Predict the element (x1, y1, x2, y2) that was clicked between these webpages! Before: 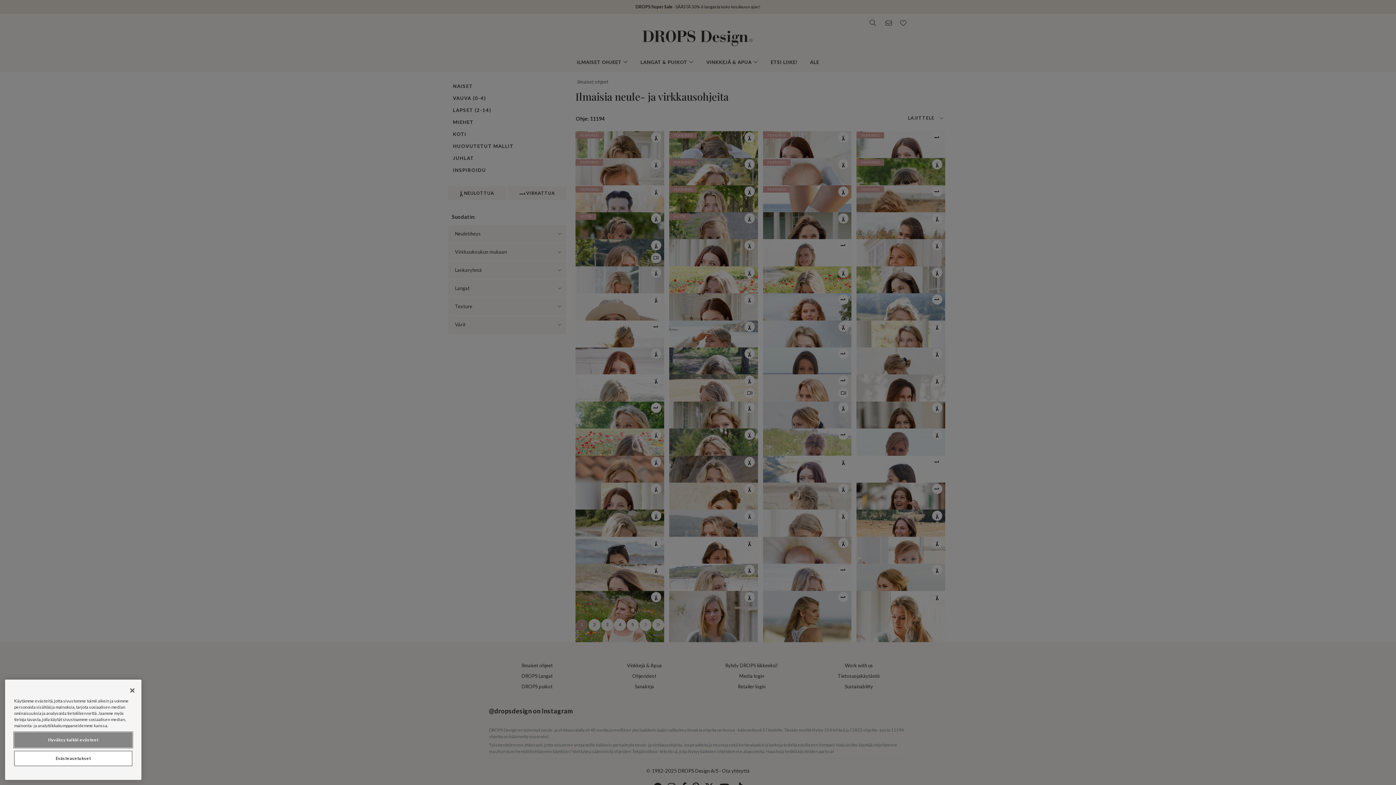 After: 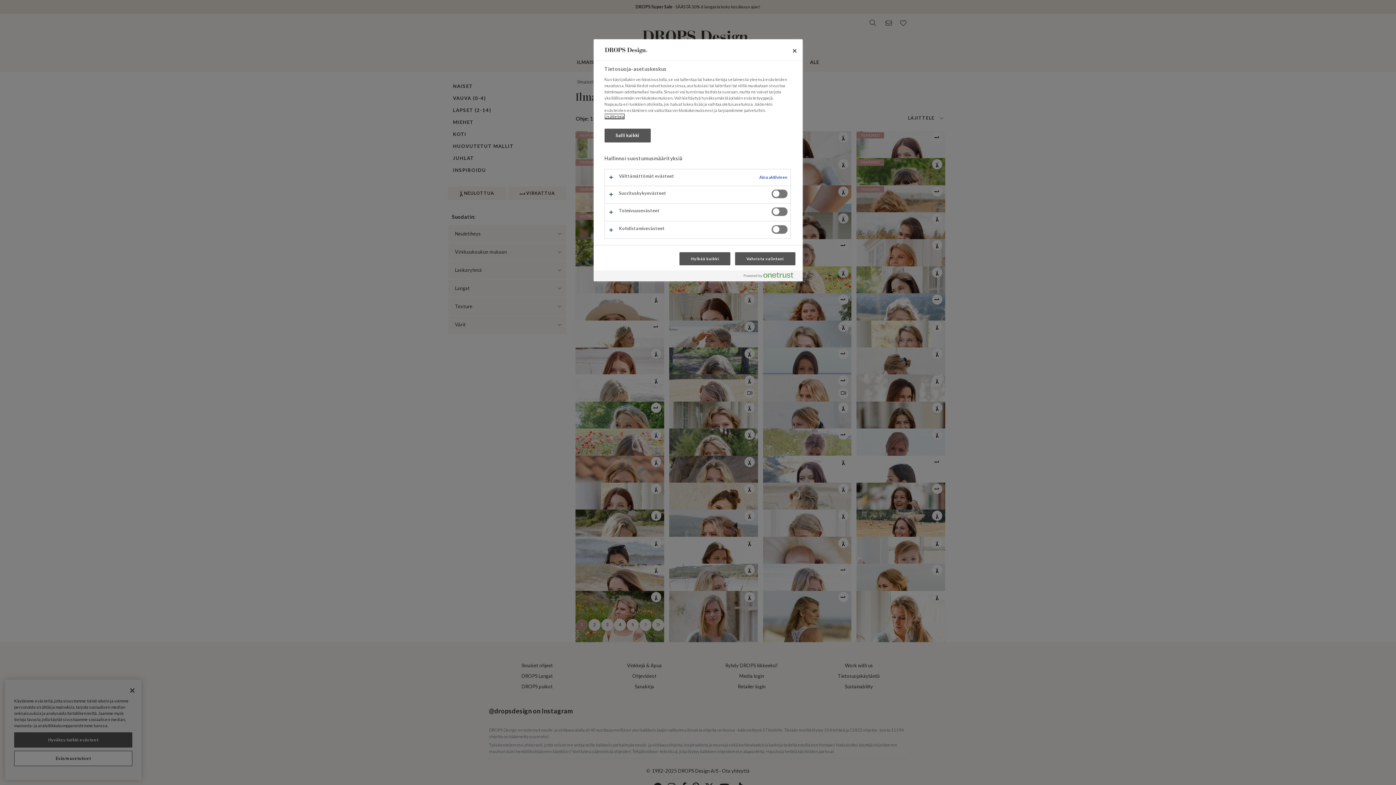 Action: bbox: (14, 751, 132, 766) label: Evästeasetukset